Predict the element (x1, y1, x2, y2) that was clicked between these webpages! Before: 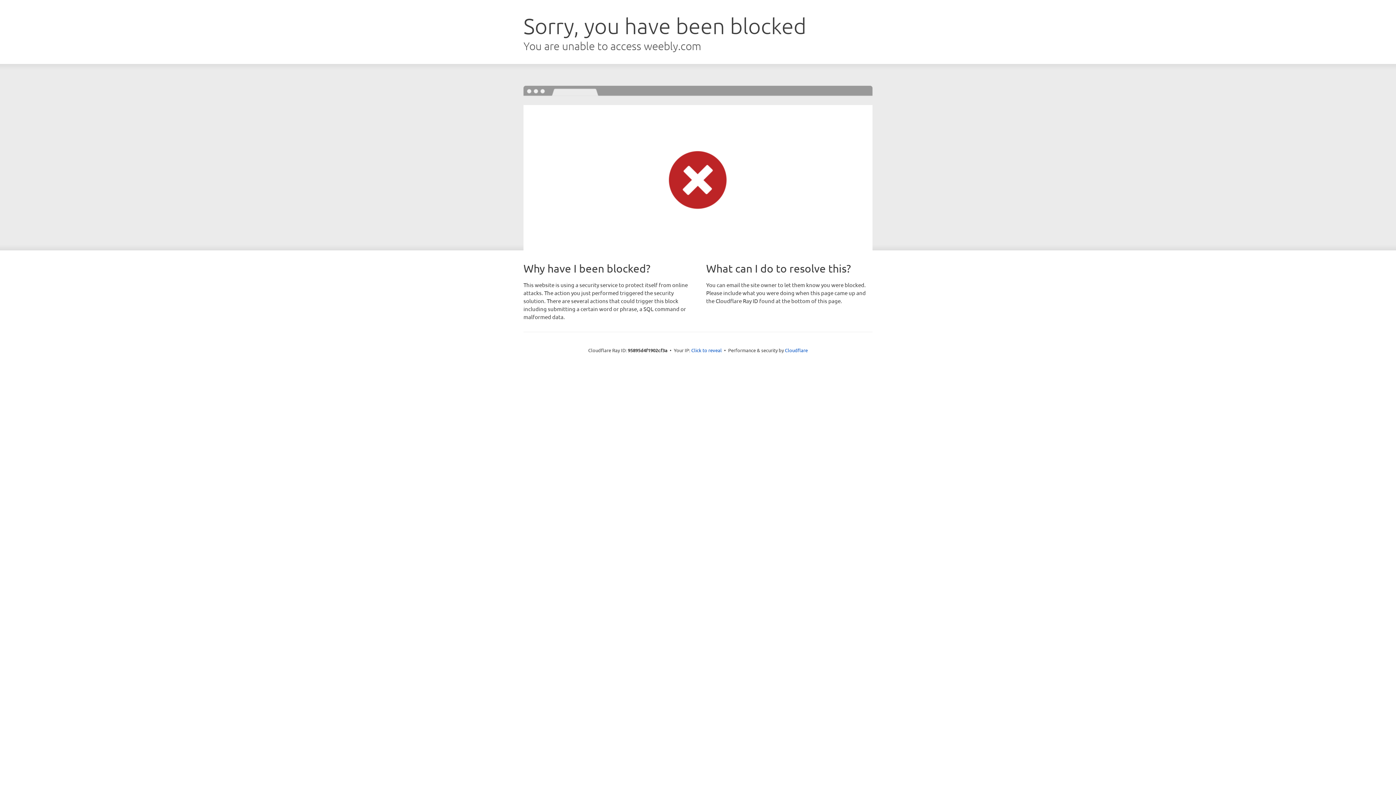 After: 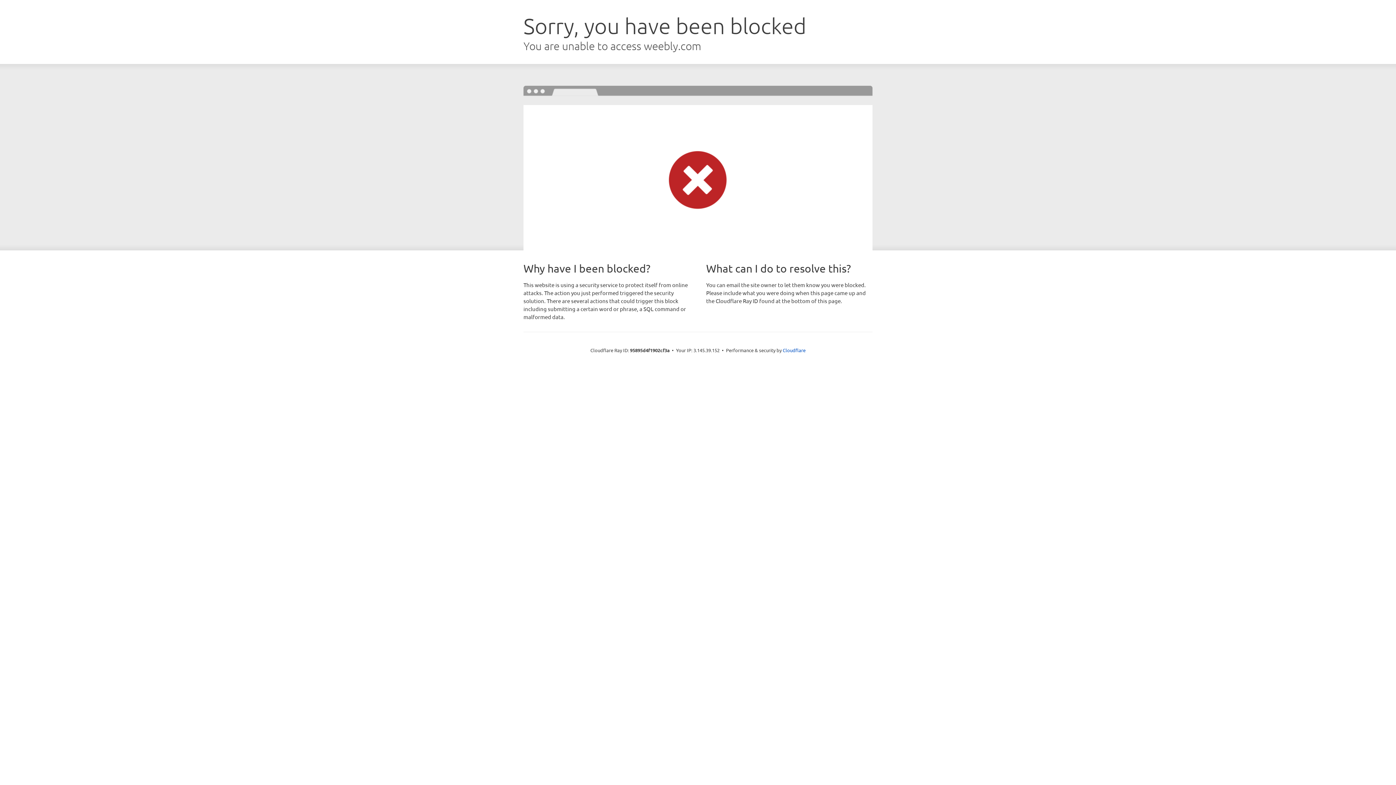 Action: bbox: (691, 346, 722, 353) label: Click to reveal